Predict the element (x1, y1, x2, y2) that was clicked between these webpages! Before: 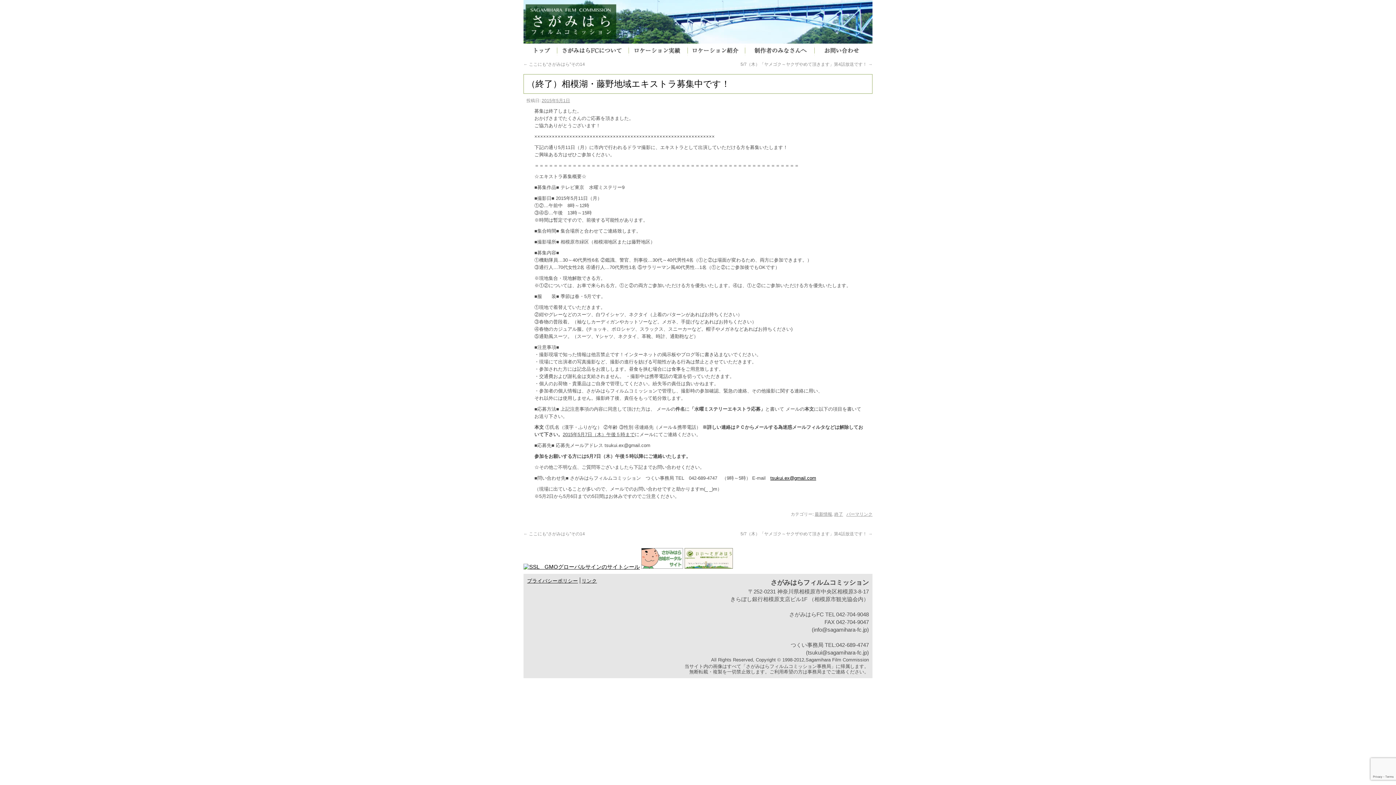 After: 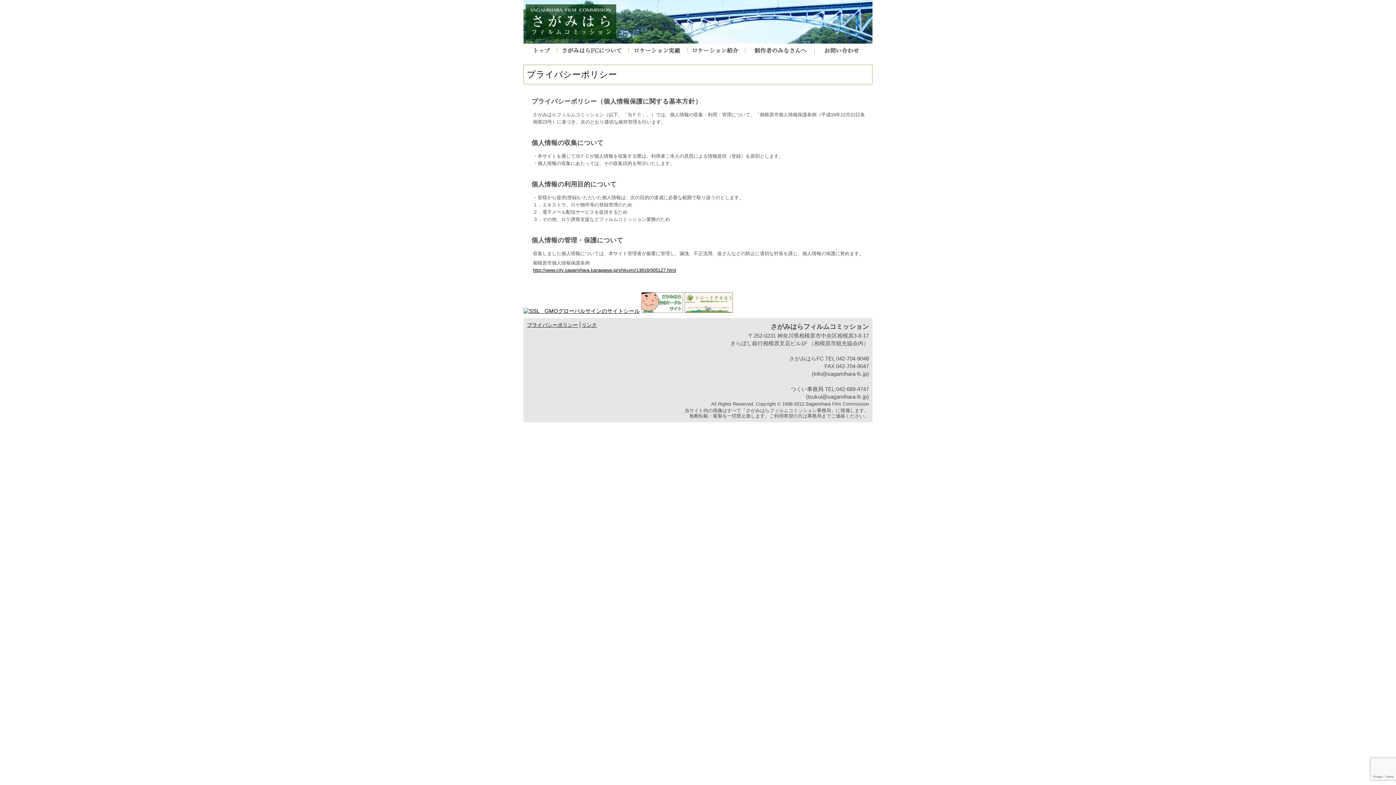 Action: bbox: (527, 578, 578, 584) label: プライバシーポリシー